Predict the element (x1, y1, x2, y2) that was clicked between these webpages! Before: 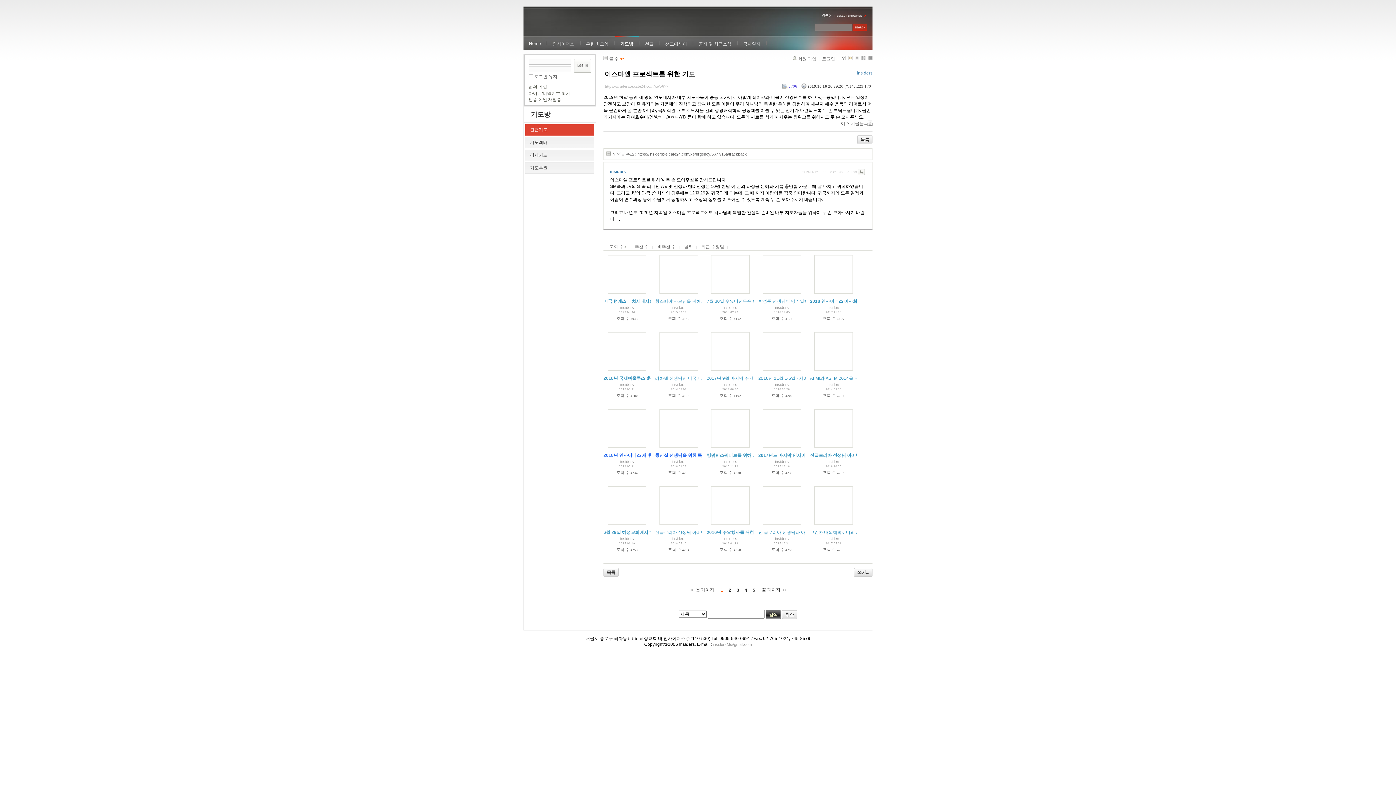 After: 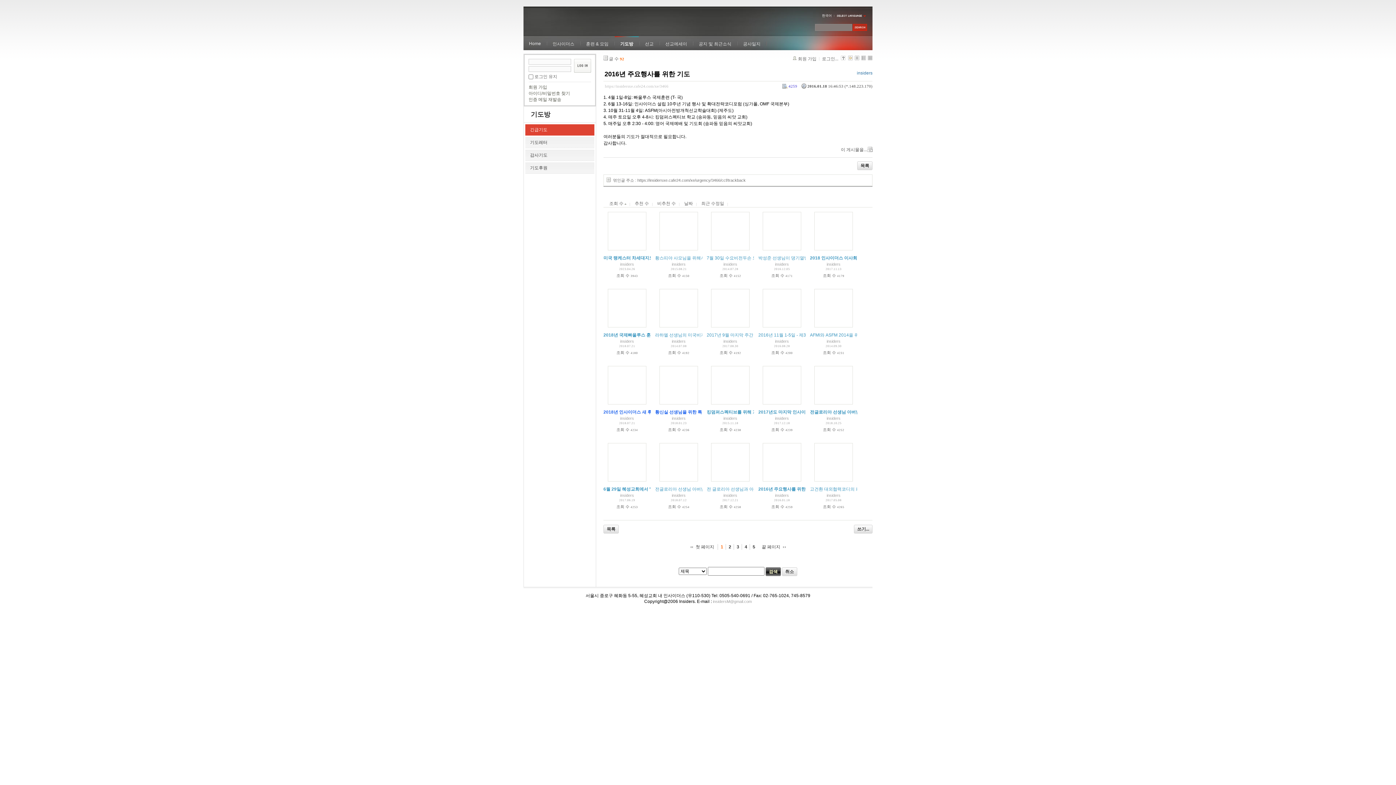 Action: bbox: (706, 530, 764, 535) label: 2016년 주요행사를 위한 기도